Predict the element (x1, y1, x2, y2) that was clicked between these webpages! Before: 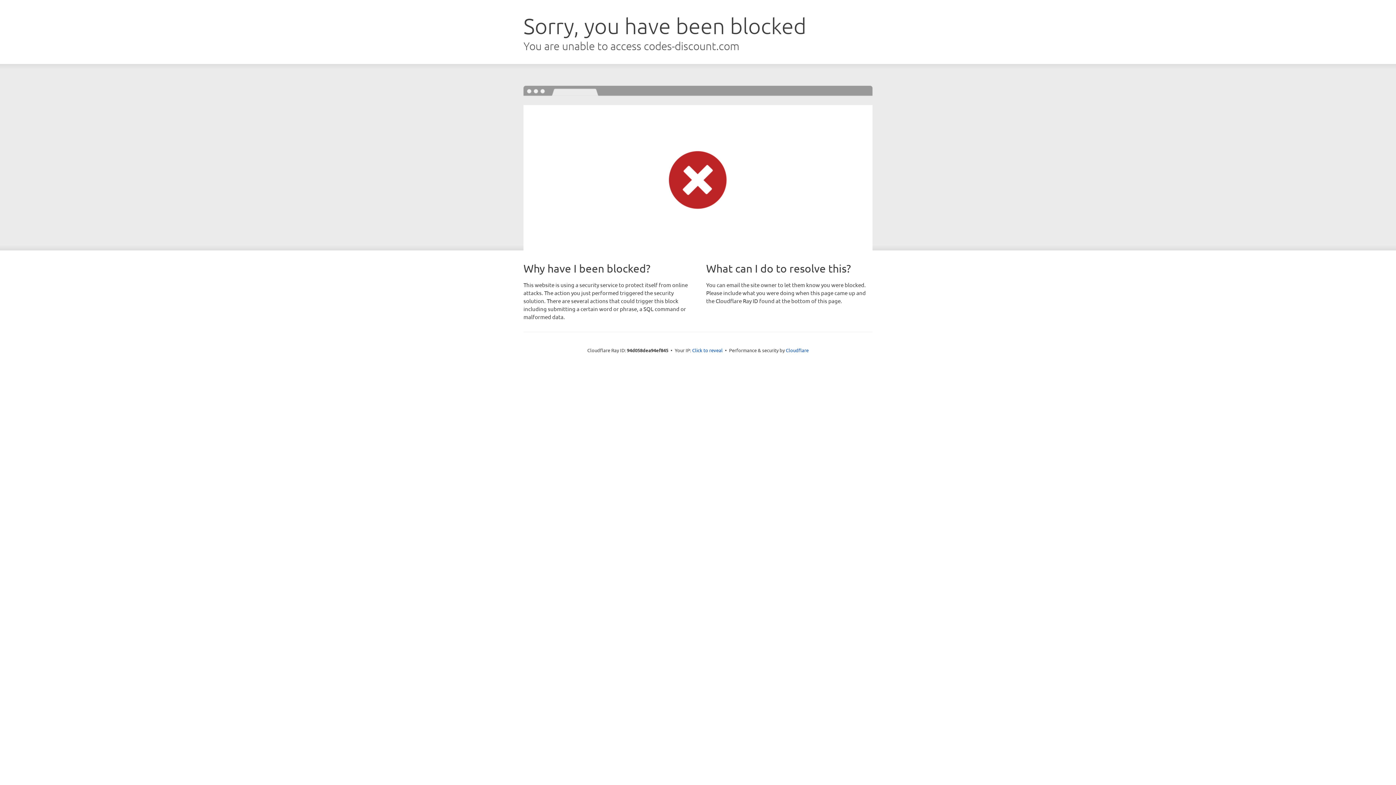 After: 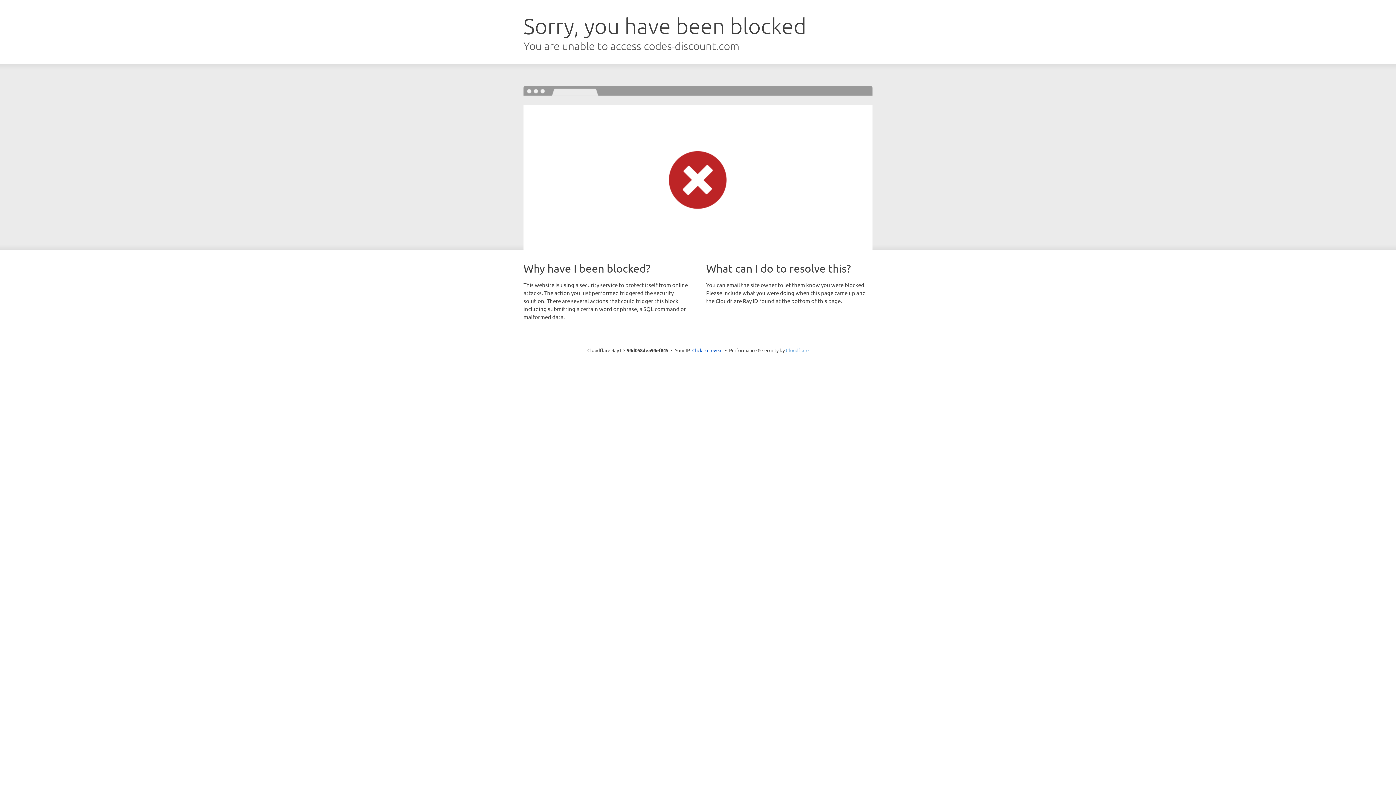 Action: label: Cloudflare bbox: (786, 347, 808, 353)